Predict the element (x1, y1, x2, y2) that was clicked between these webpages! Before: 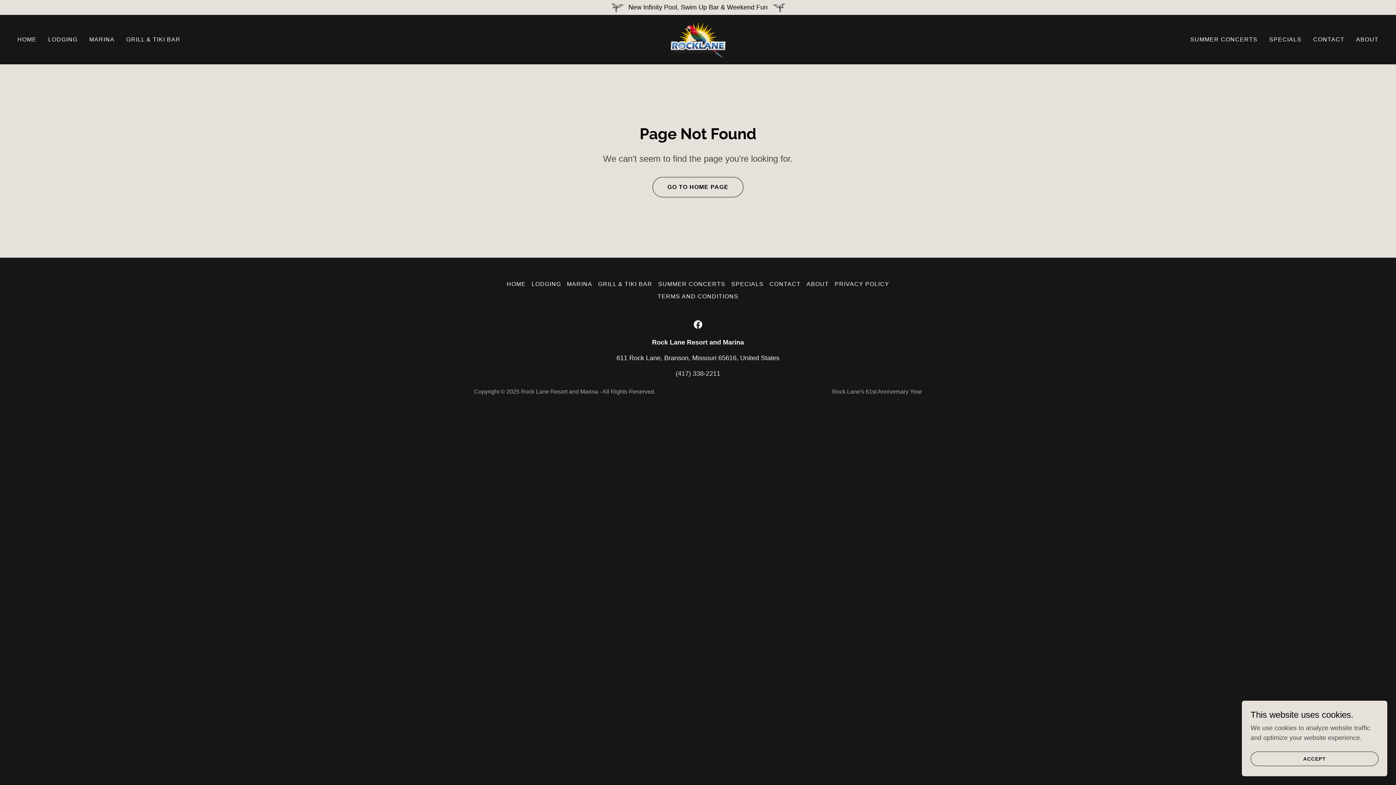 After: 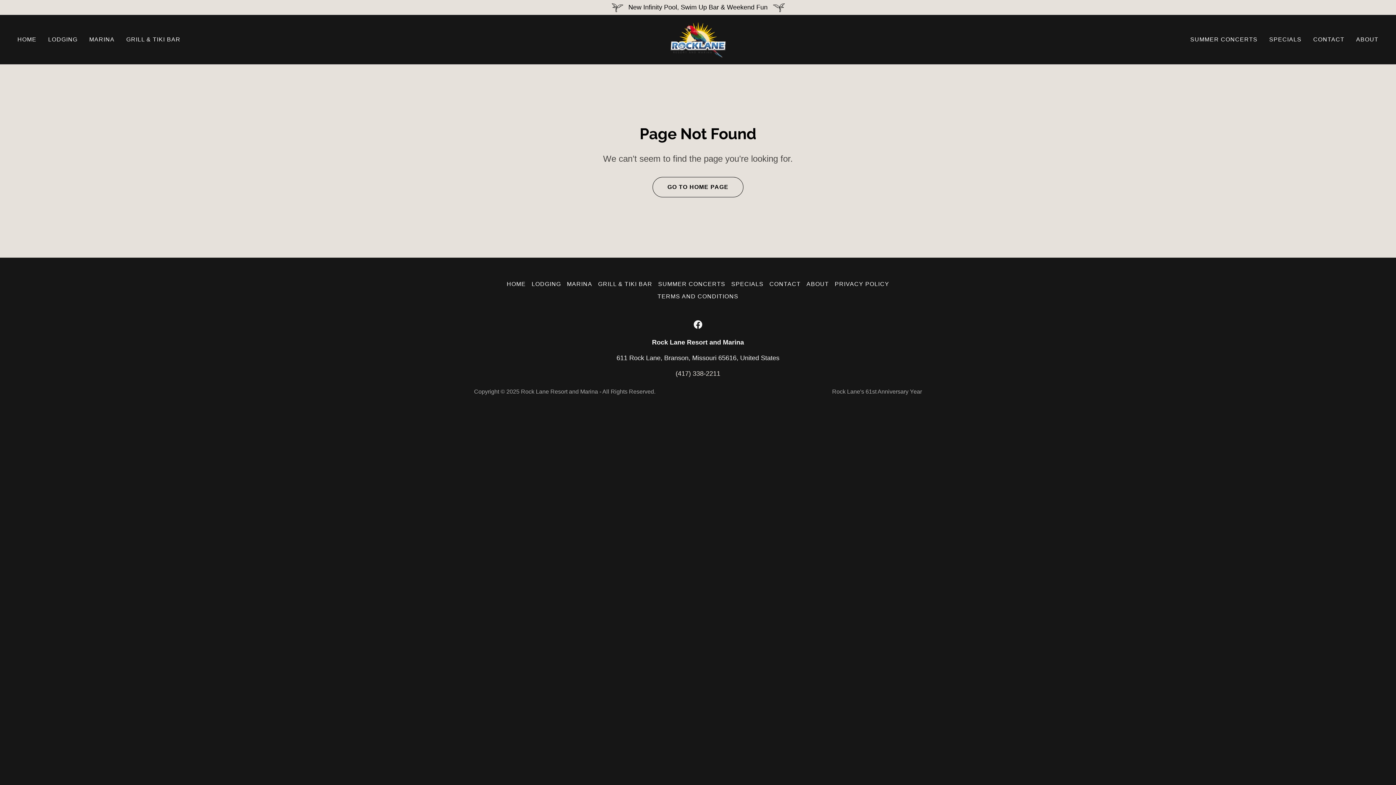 Action: label: ACCEPT bbox: (1250, 752, 1378, 766)